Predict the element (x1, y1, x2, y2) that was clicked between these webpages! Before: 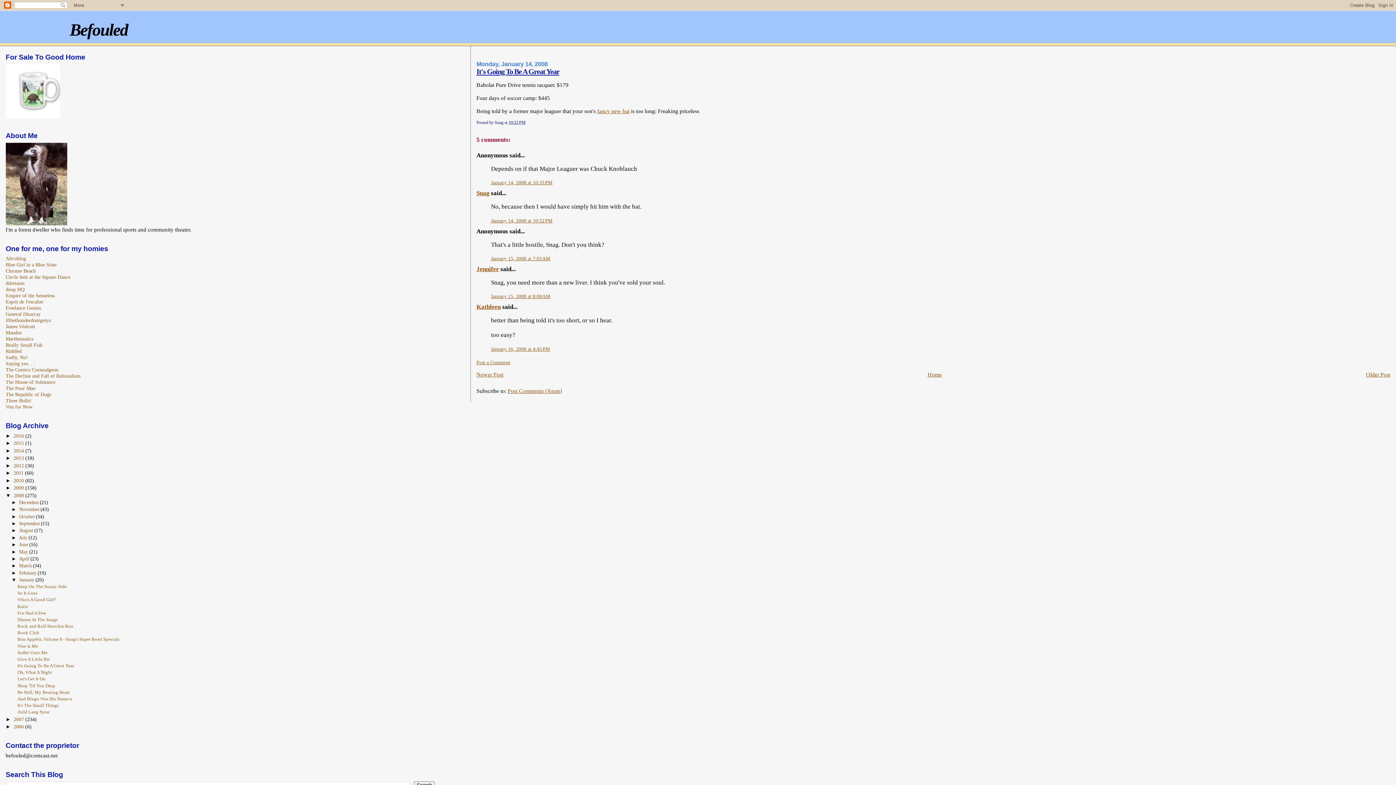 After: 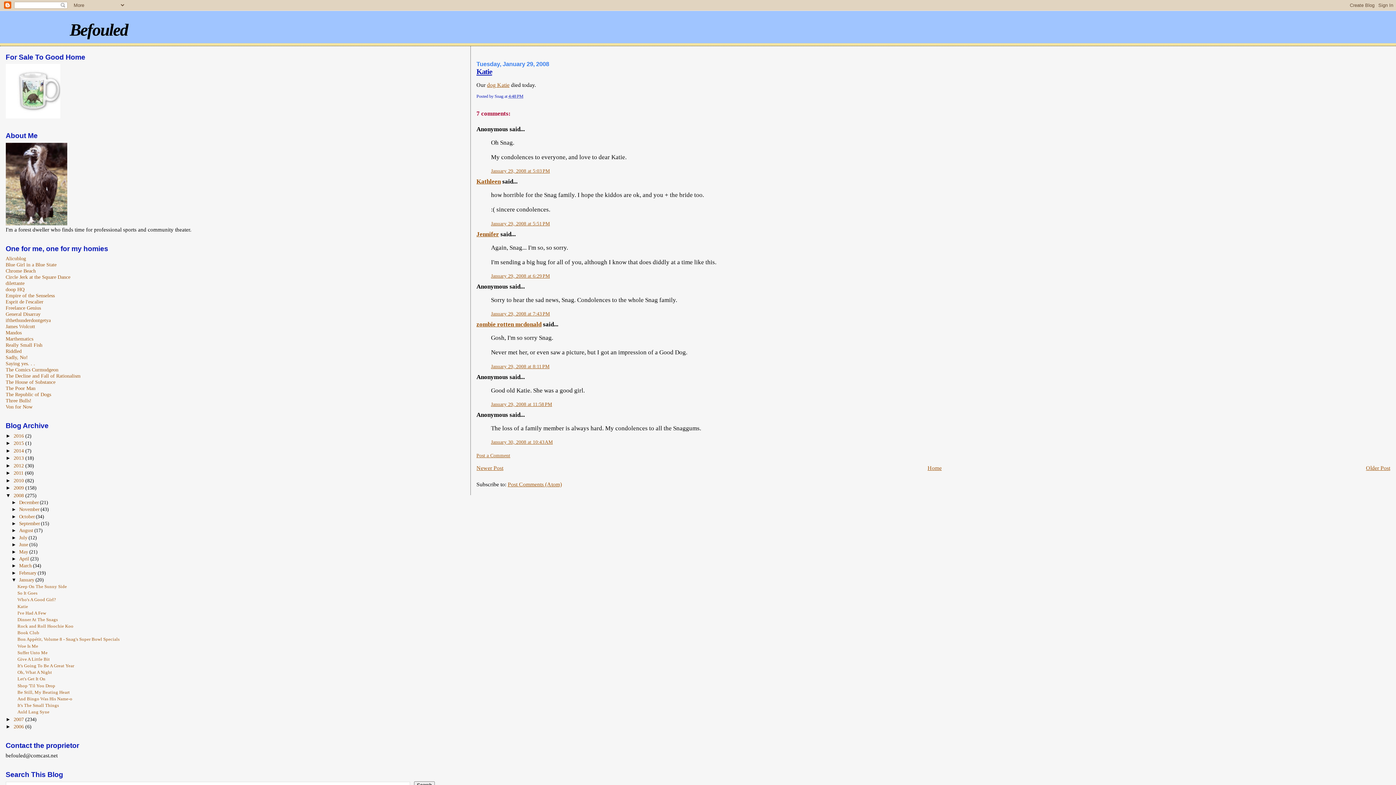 Action: bbox: (17, 604, 28, 609) label: Katie